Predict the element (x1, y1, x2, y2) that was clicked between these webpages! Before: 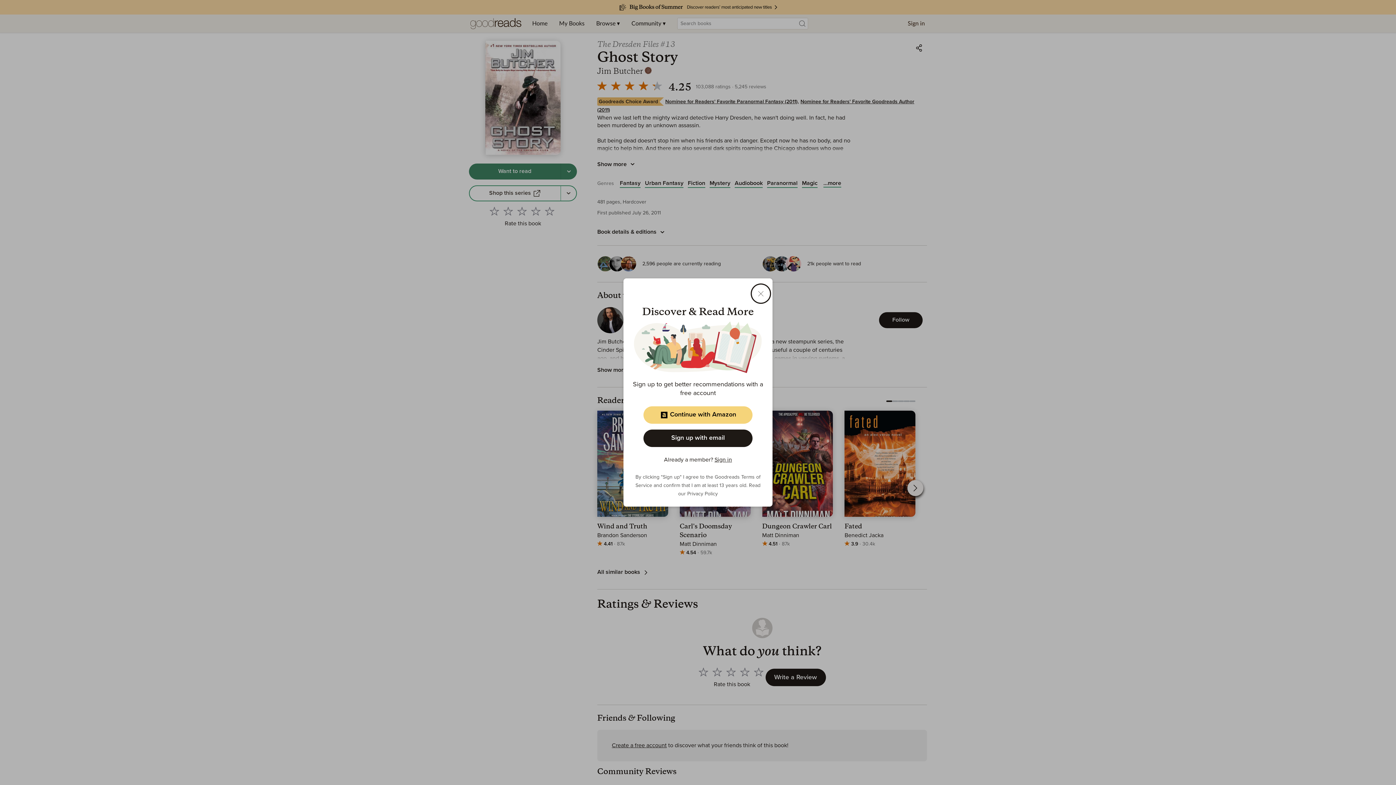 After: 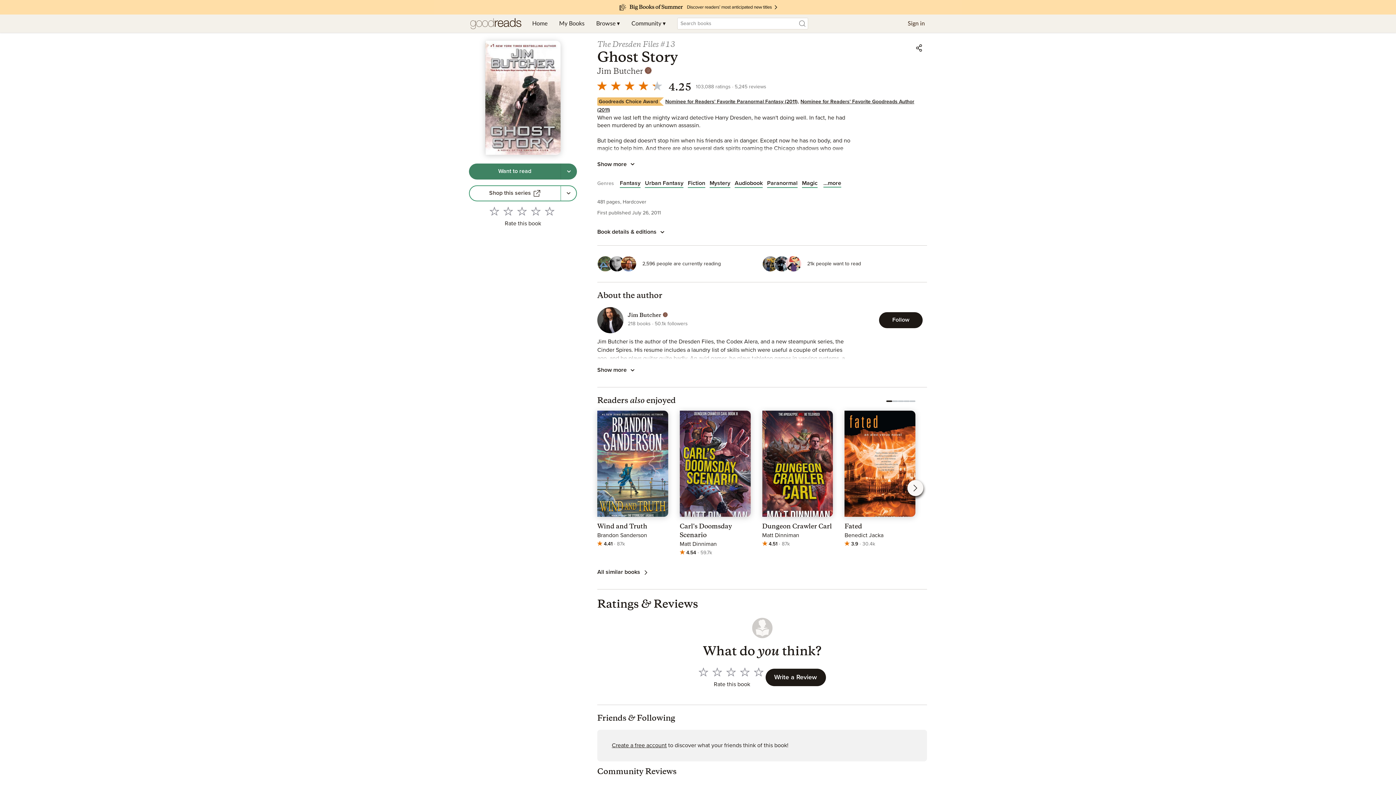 Action: bbox: (753, 285, 769, 301) label: Close